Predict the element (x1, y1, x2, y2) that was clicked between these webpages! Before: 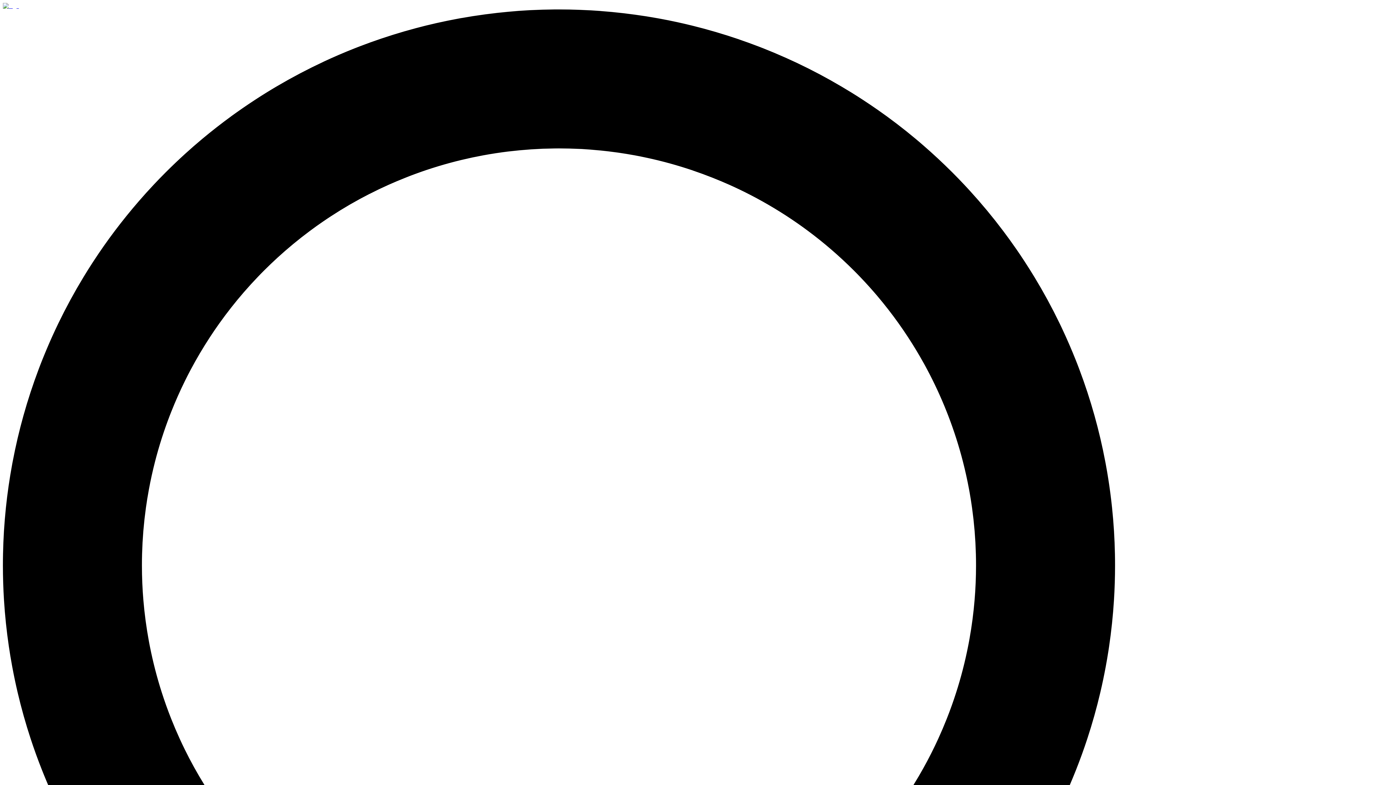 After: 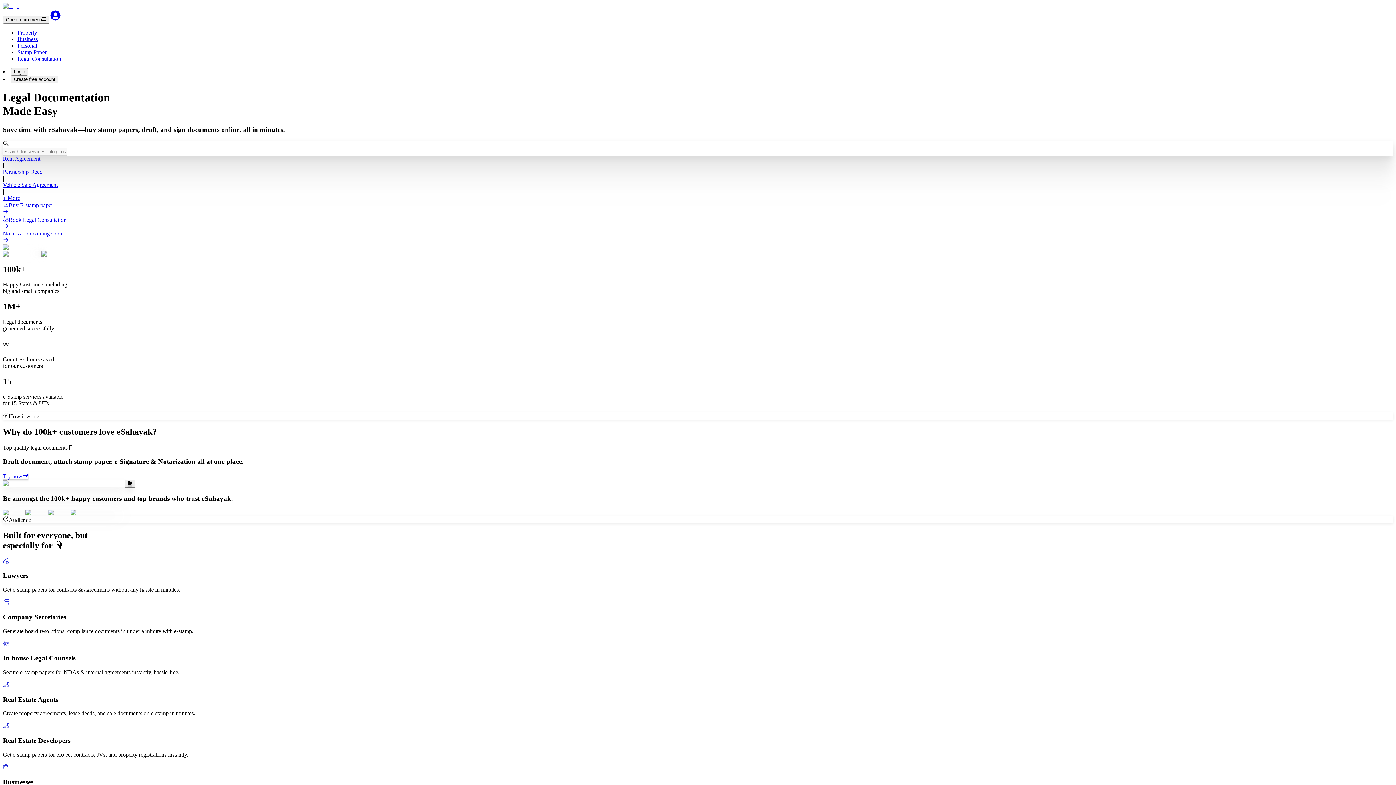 Action: bbox: (2, 2, 18, 9)